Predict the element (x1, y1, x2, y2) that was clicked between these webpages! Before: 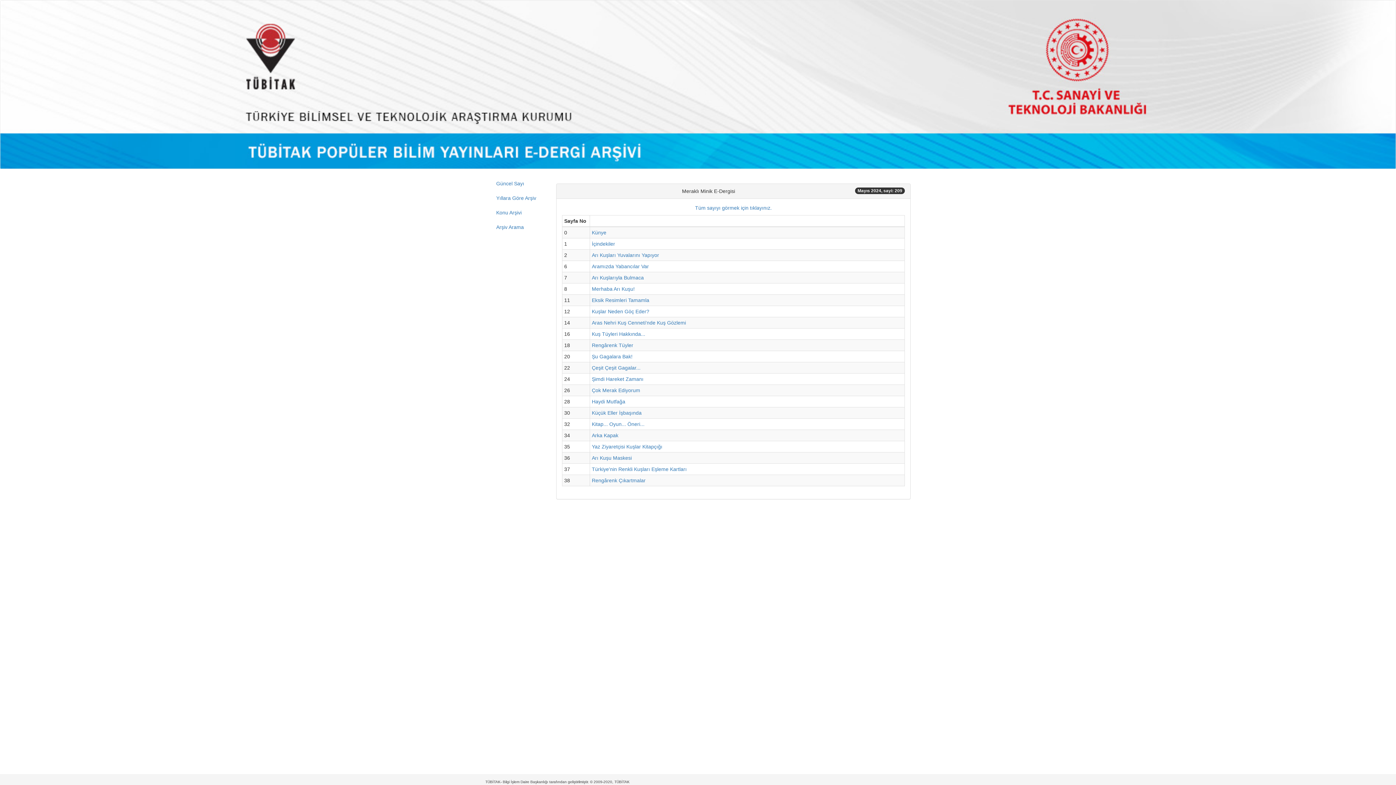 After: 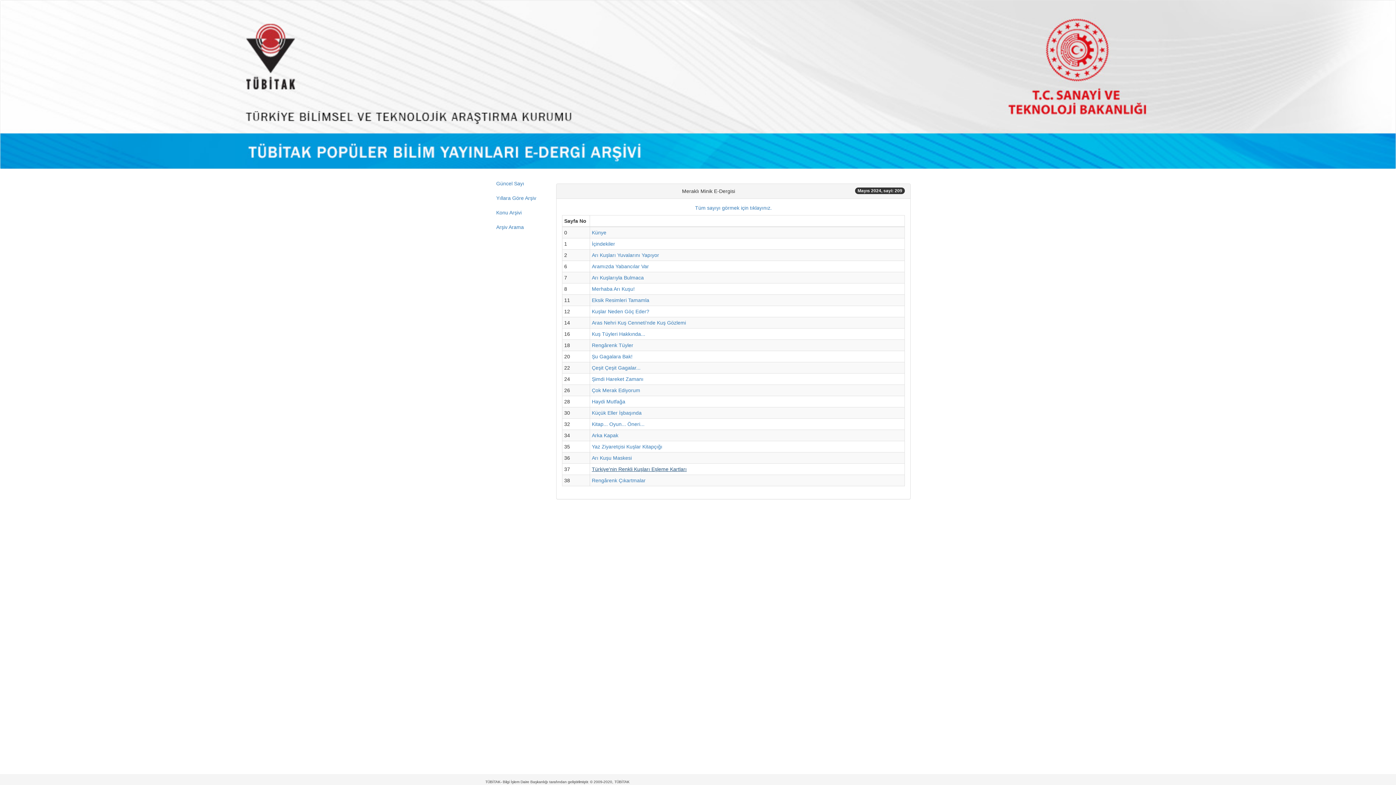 Action: bbox: (592, 466, 686, 472) label: Türkiye'nin Renkli Kuşları Eşleme Kartları